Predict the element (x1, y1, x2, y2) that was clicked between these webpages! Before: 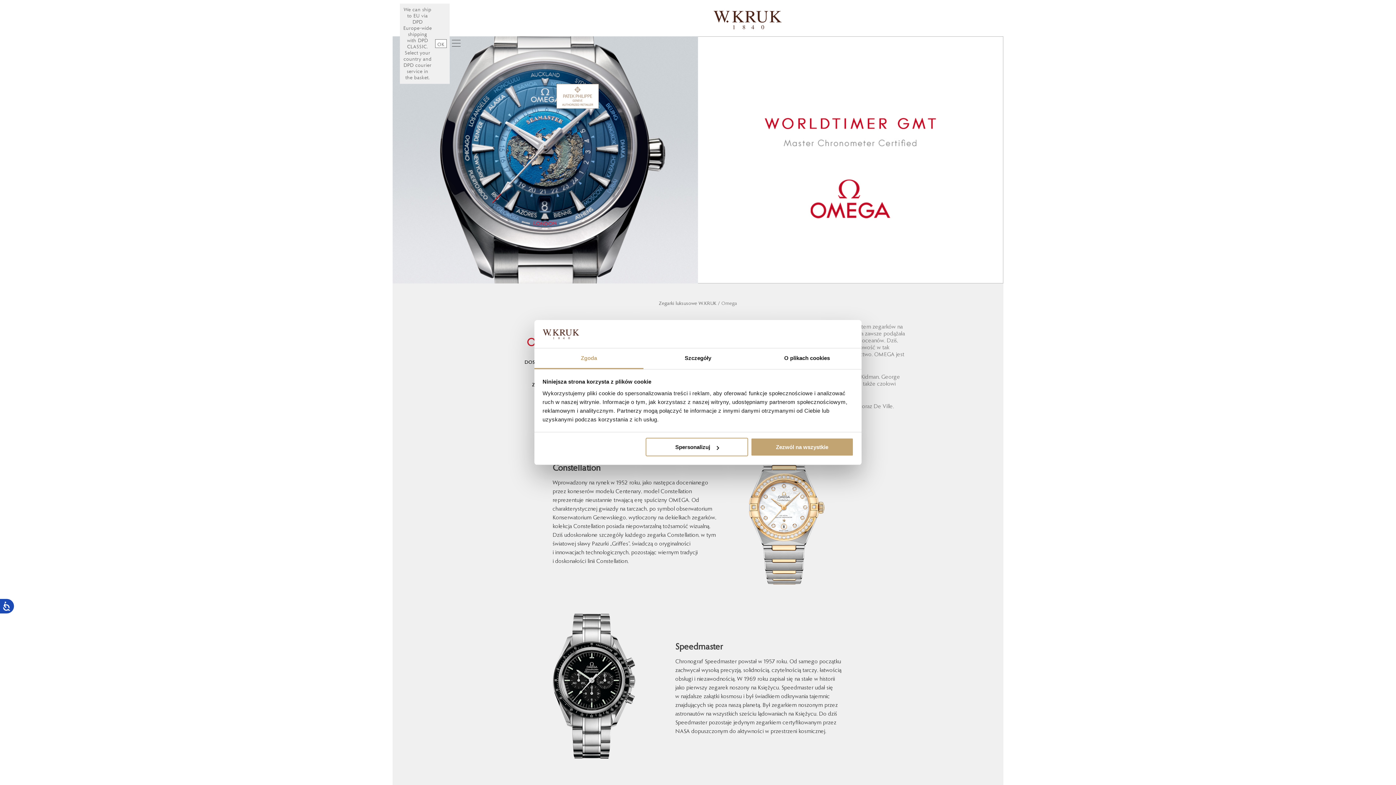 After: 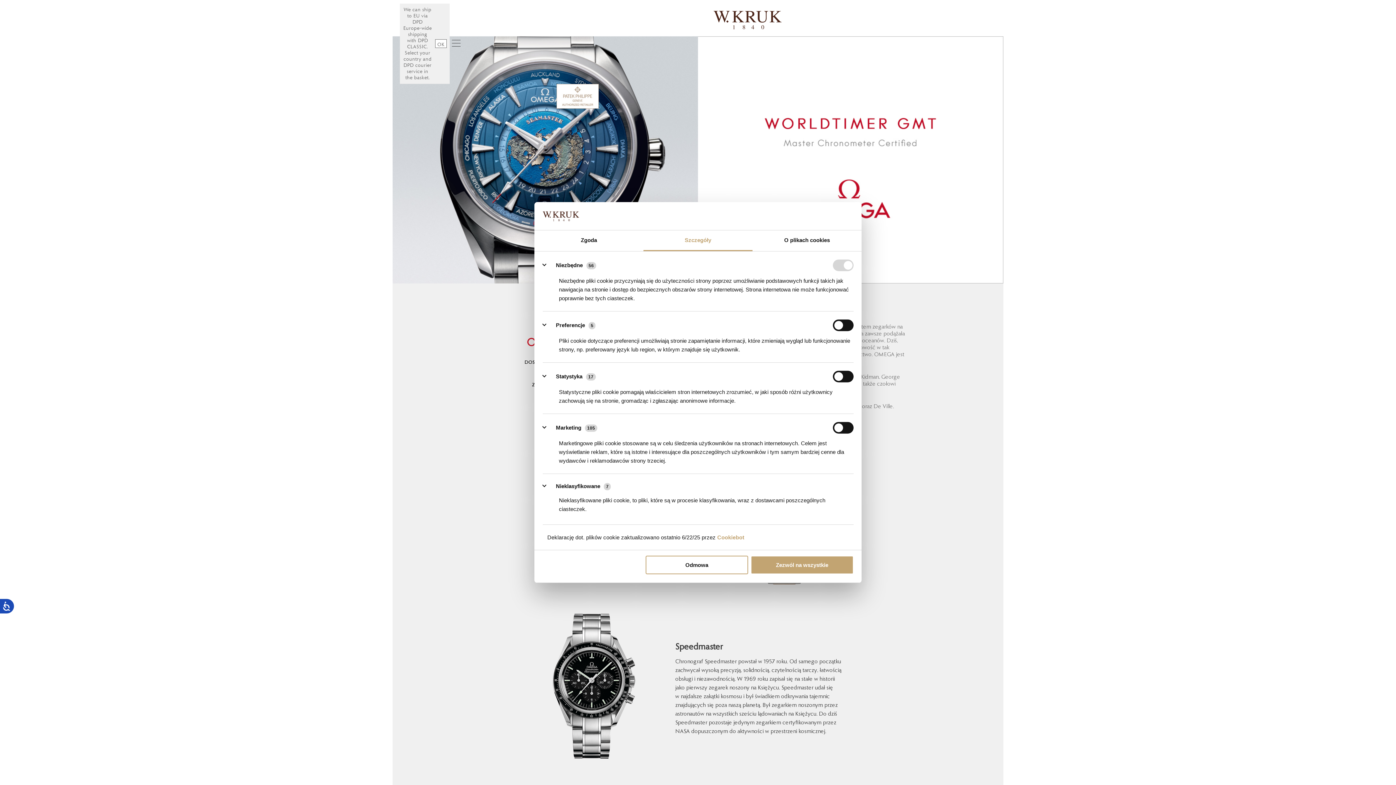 Action: bbox: (643, 348, 752, 369) label: Szczegóły